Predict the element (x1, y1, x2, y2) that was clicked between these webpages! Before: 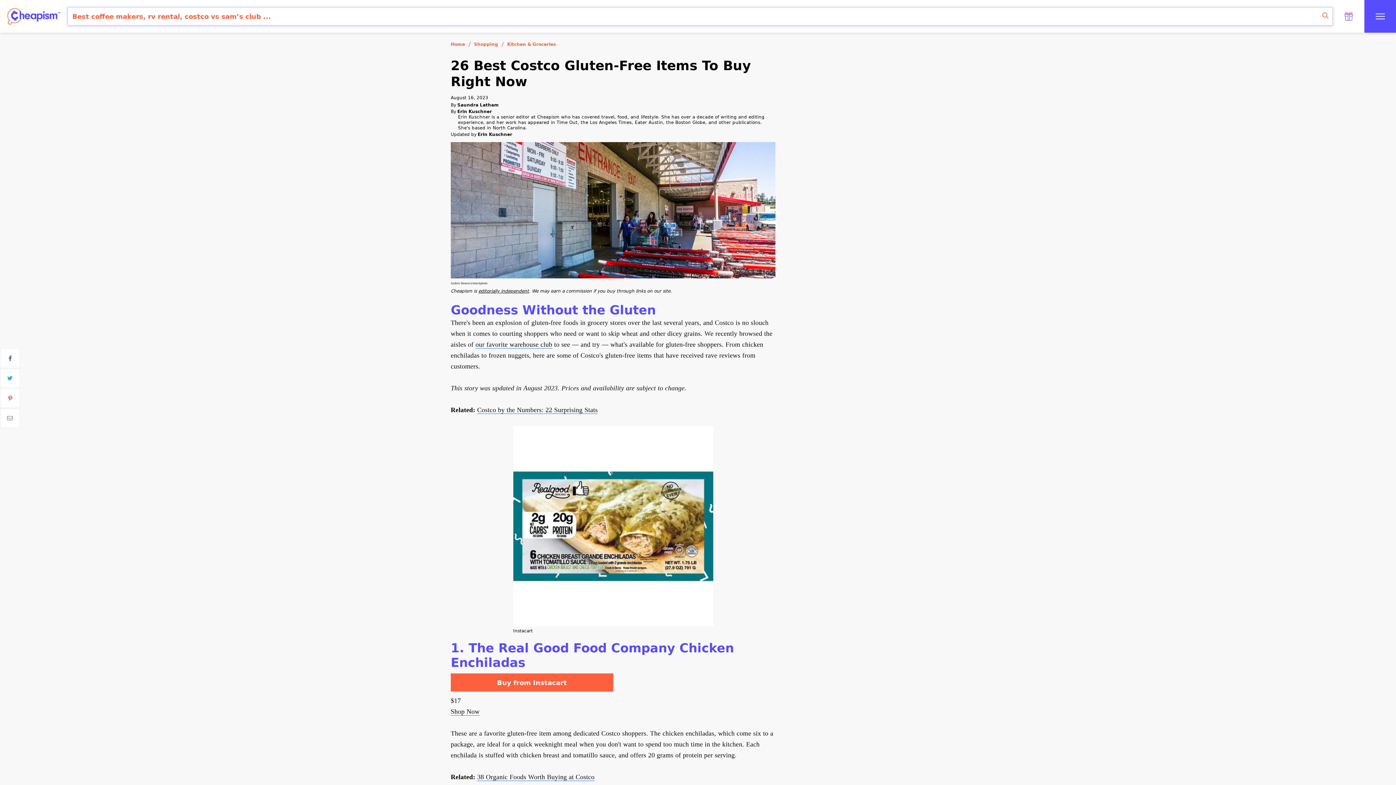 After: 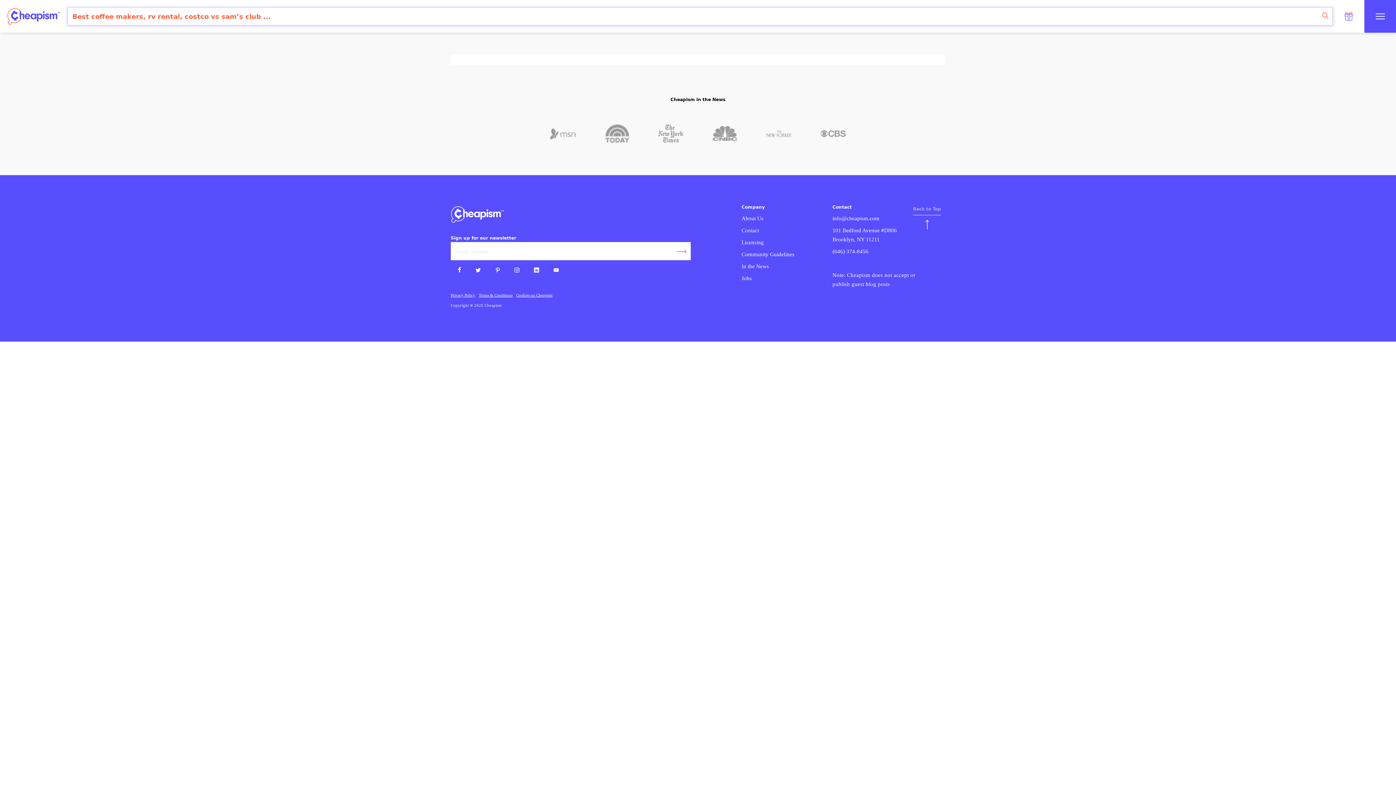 Action: label: search bbox: (1318, 7, 1333, 25)